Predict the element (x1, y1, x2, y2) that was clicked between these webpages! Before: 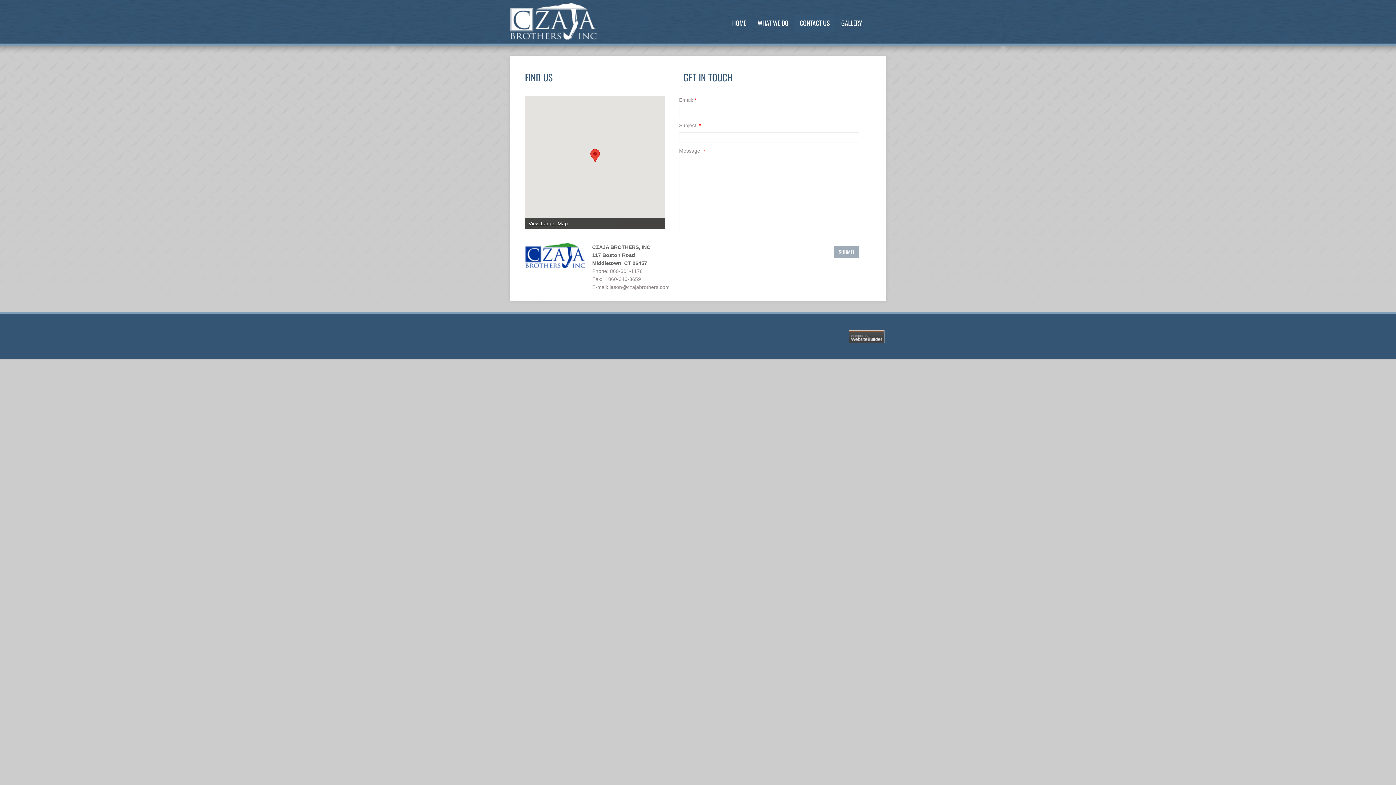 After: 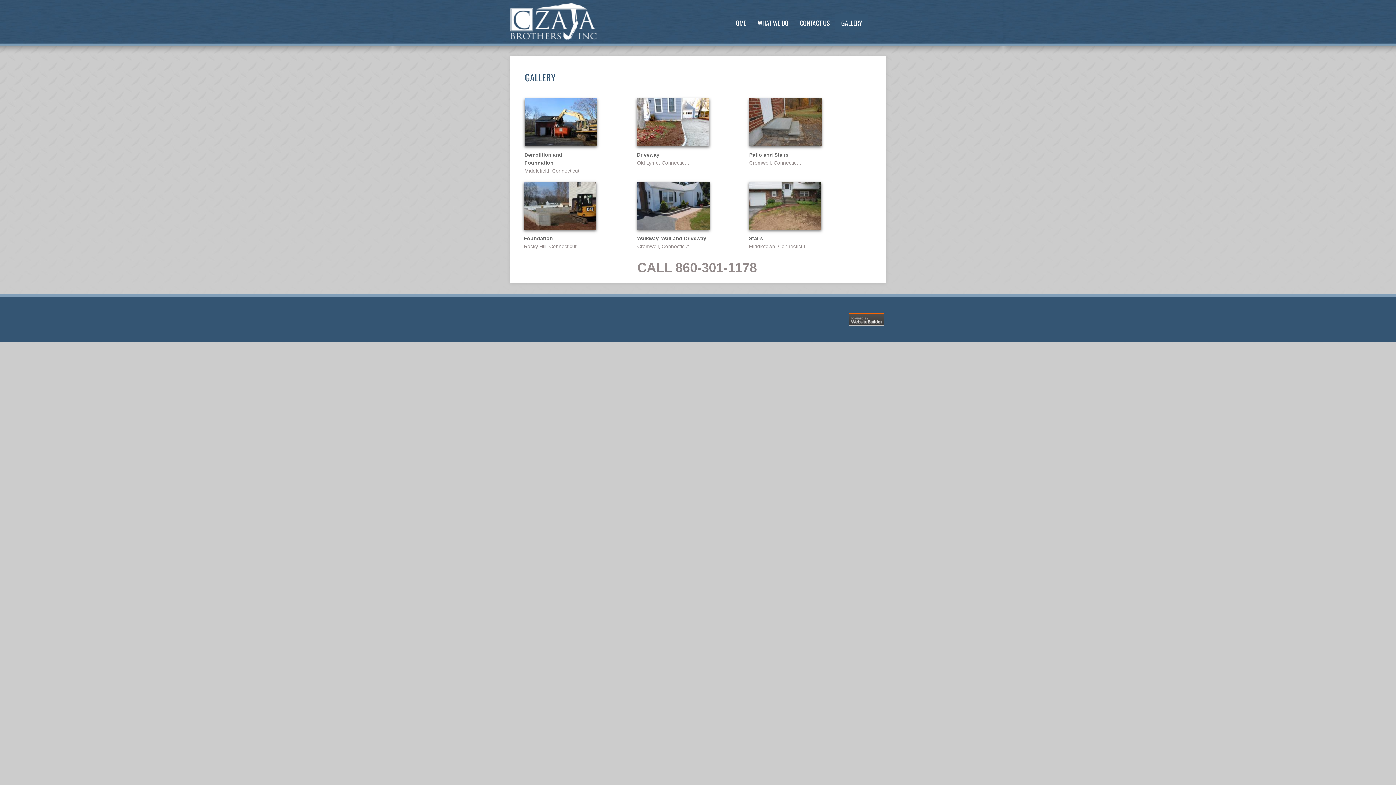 Action: bbox: (835, 14, 867, 32) label: GALLERY